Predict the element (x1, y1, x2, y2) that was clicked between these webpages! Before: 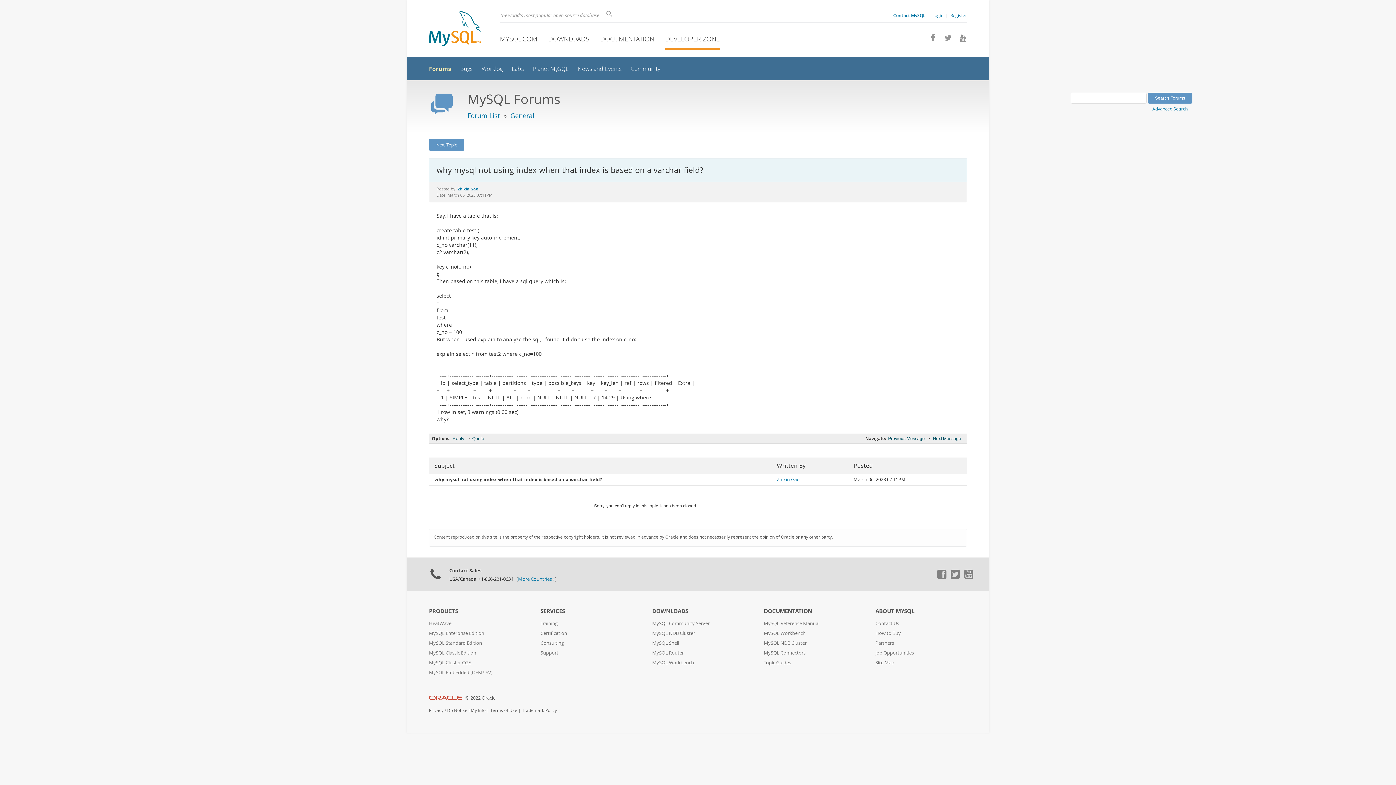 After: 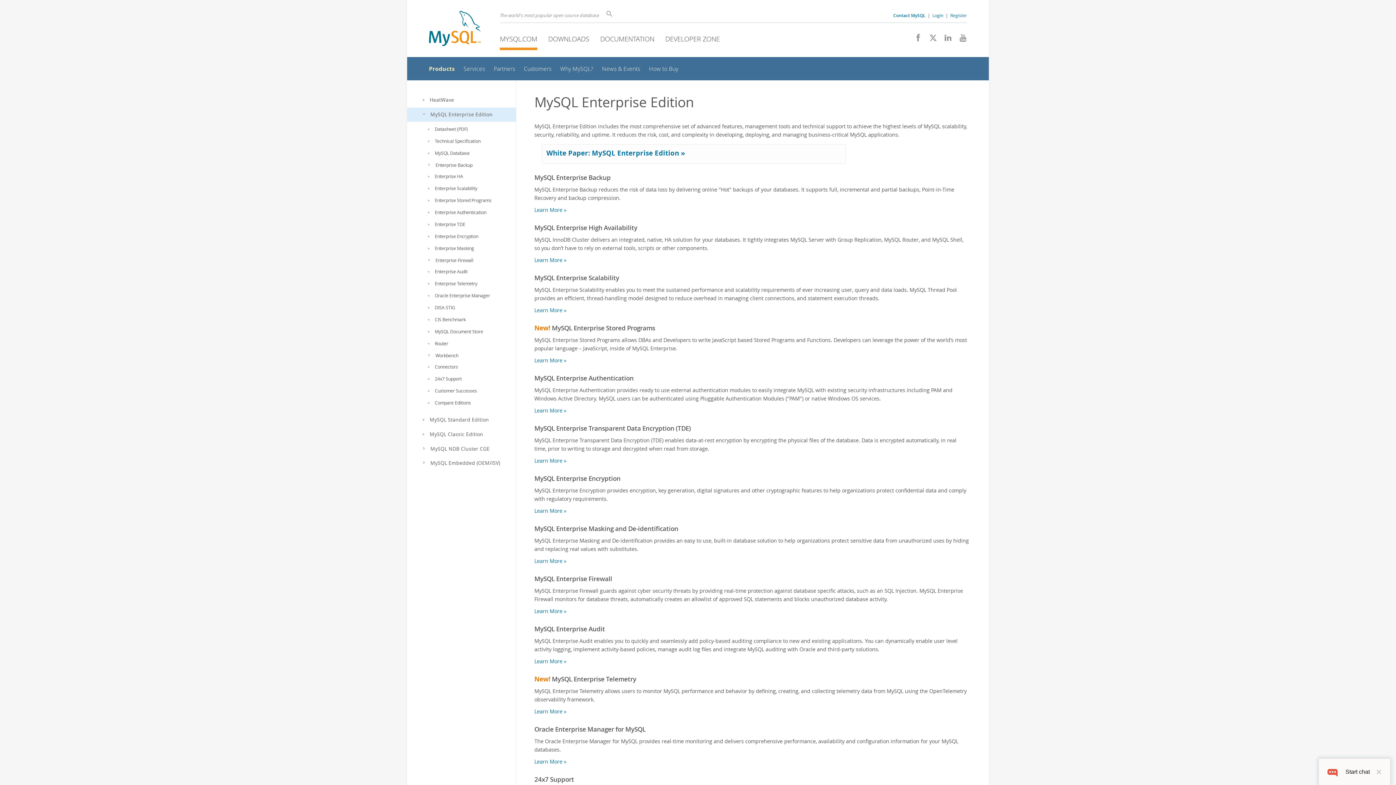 Action: label: MySQL Enterprise Edition bbox: (429, 630, 484, 636)